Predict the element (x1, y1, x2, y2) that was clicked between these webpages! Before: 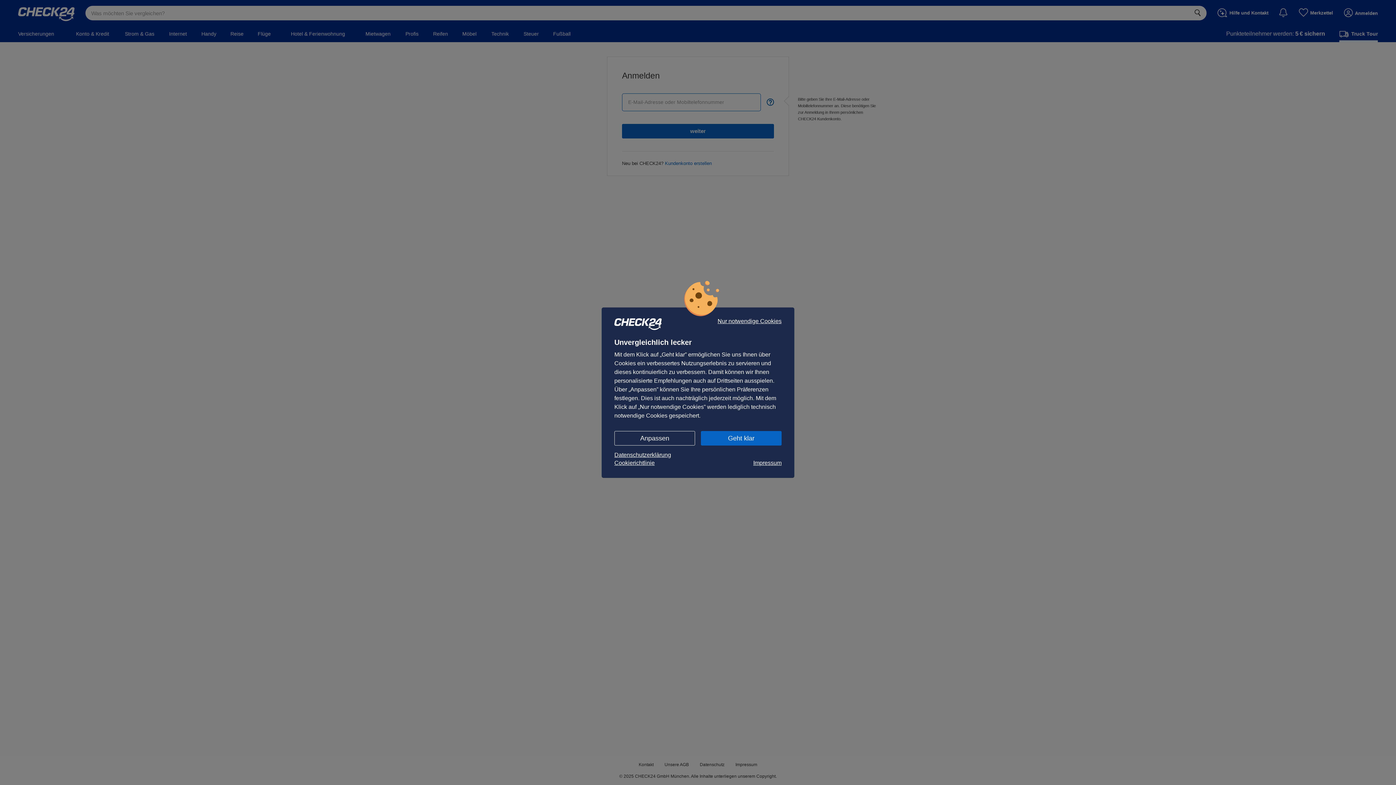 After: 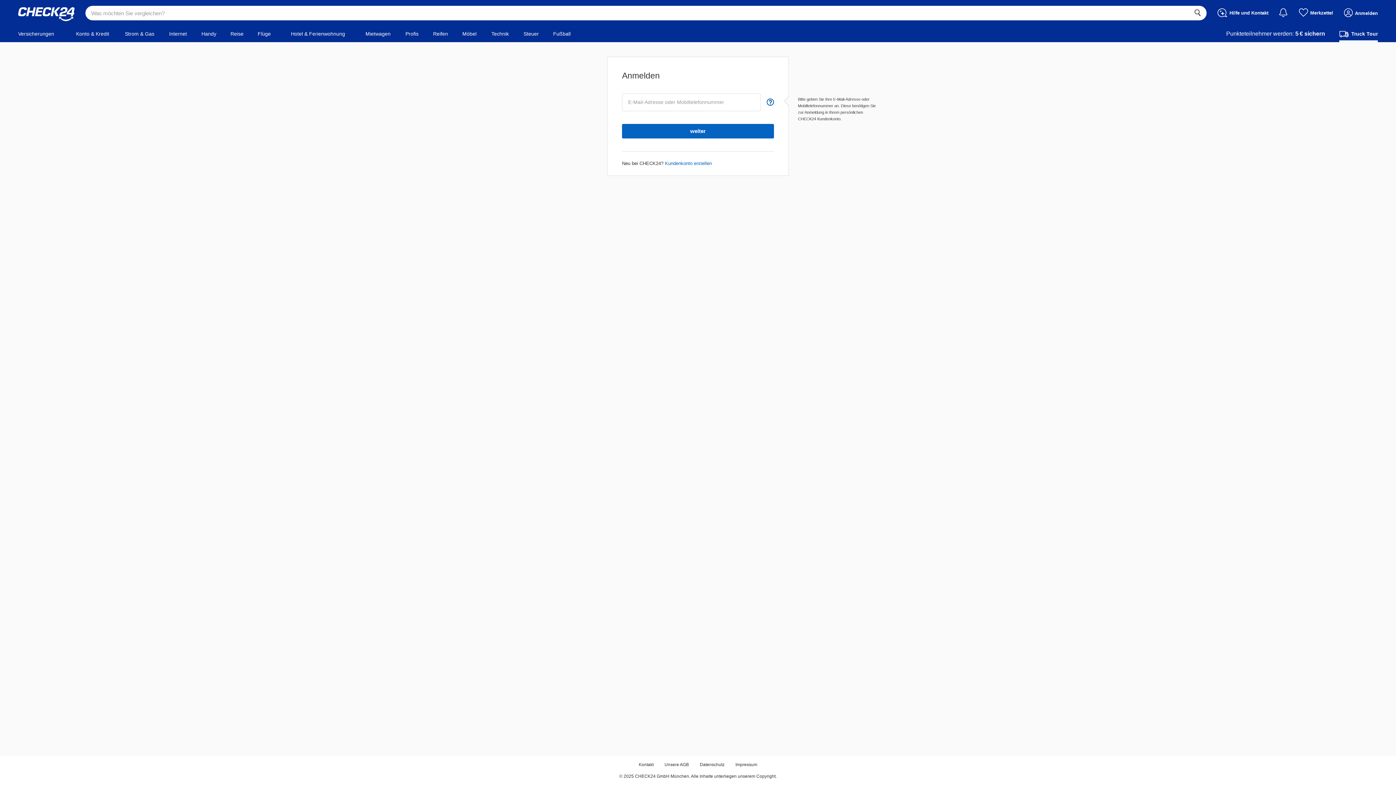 Action: bbox: (701, 431, 781, 445) label: Geht klar